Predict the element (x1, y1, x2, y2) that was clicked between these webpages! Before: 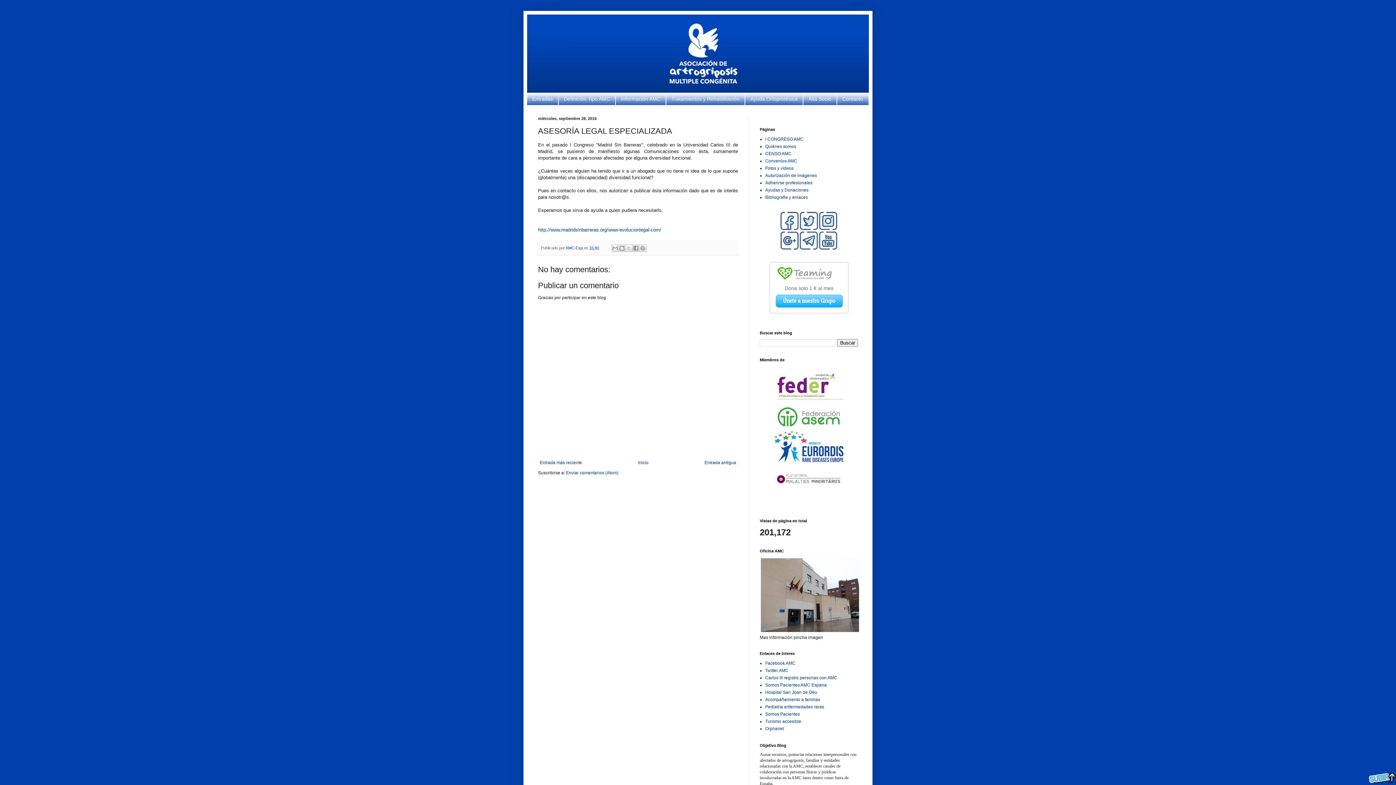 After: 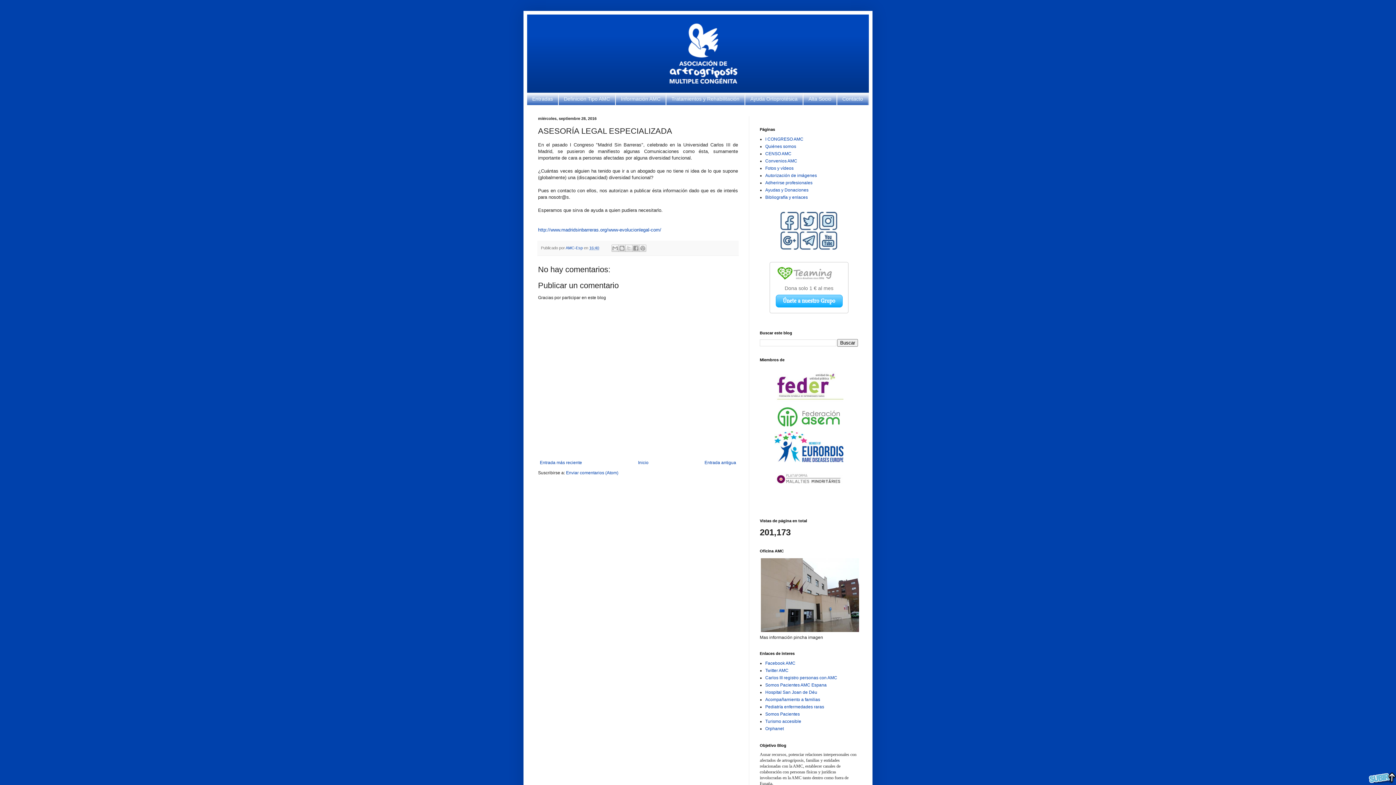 Action: label: 16:40 bbox: (589, 245, 599, 250)